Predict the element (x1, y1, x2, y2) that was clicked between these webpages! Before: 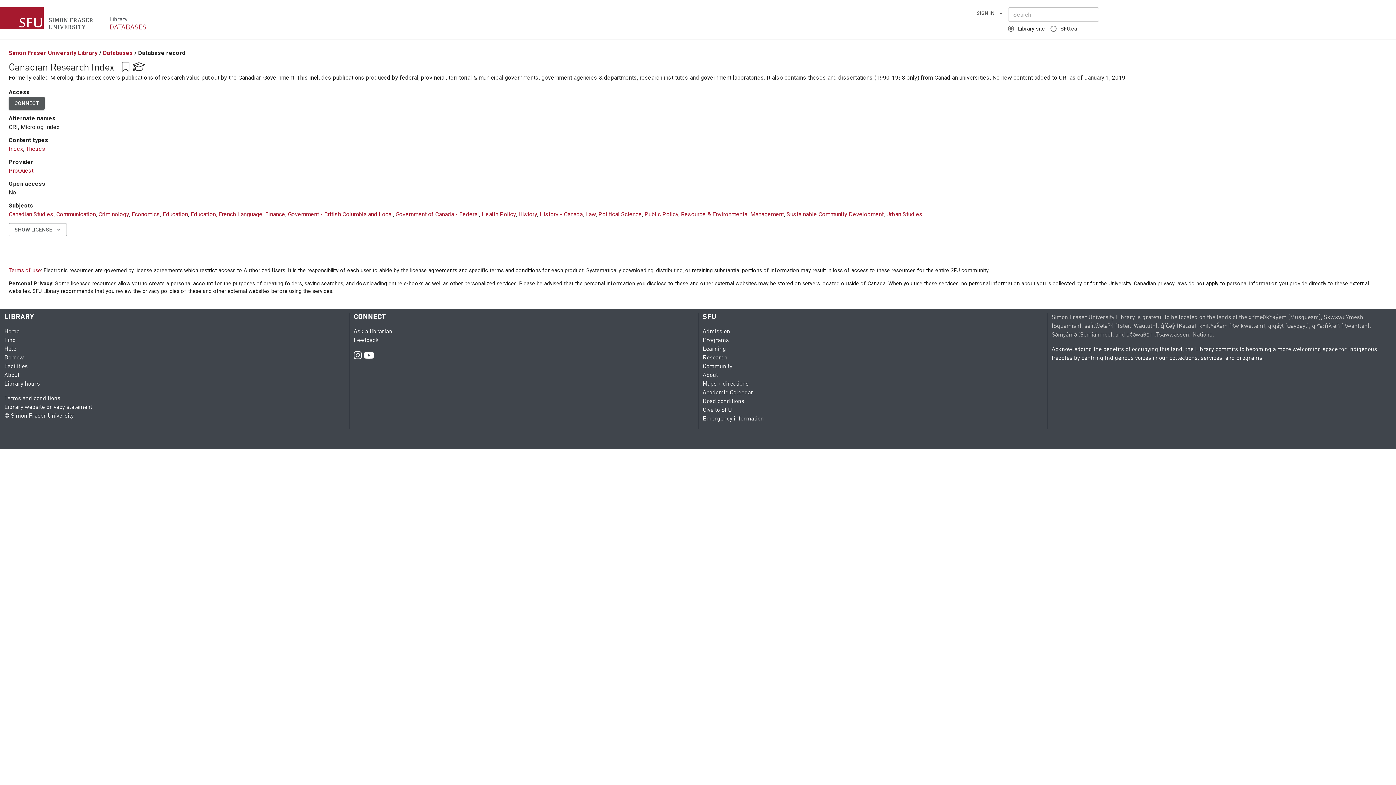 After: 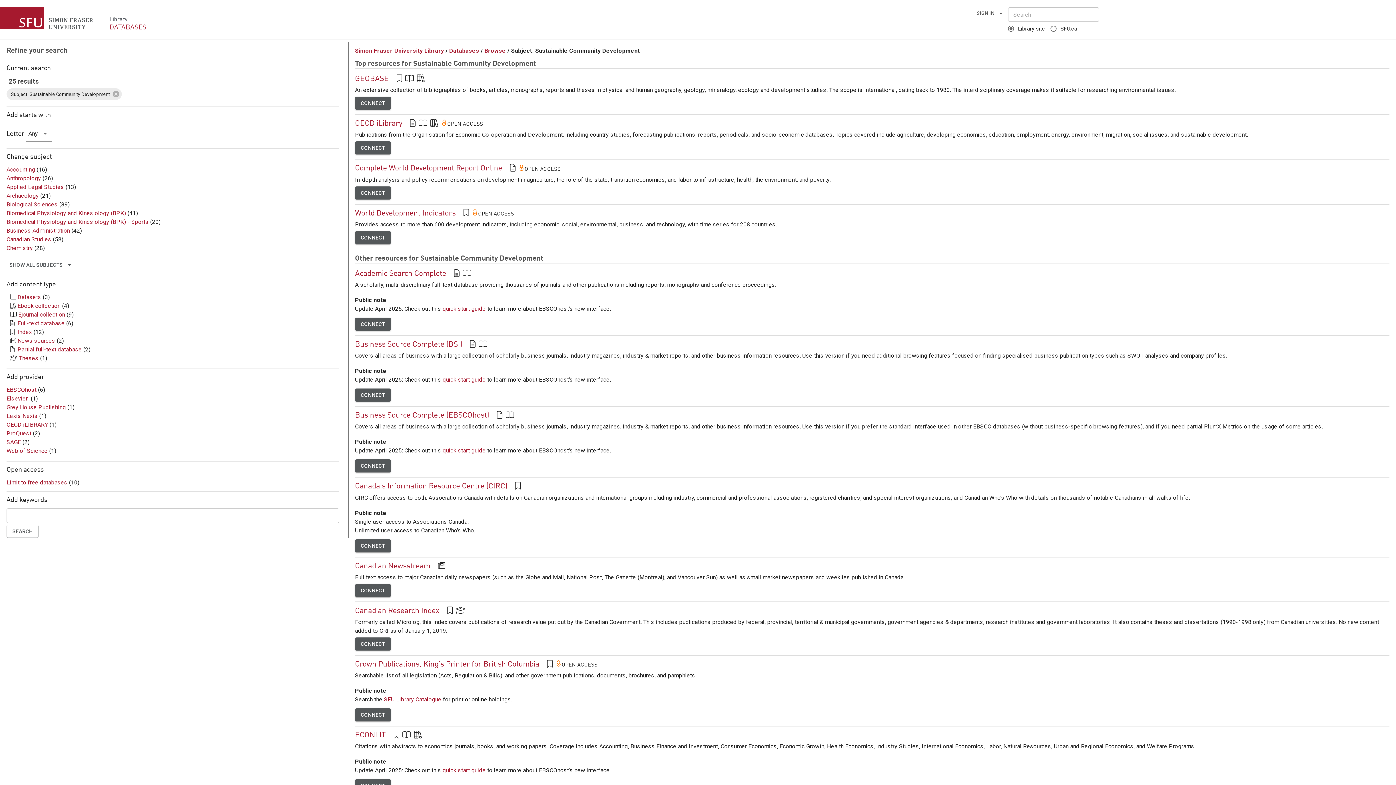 Action: label: Sustainable Community Development bbox: (786, 210, 883, 217)